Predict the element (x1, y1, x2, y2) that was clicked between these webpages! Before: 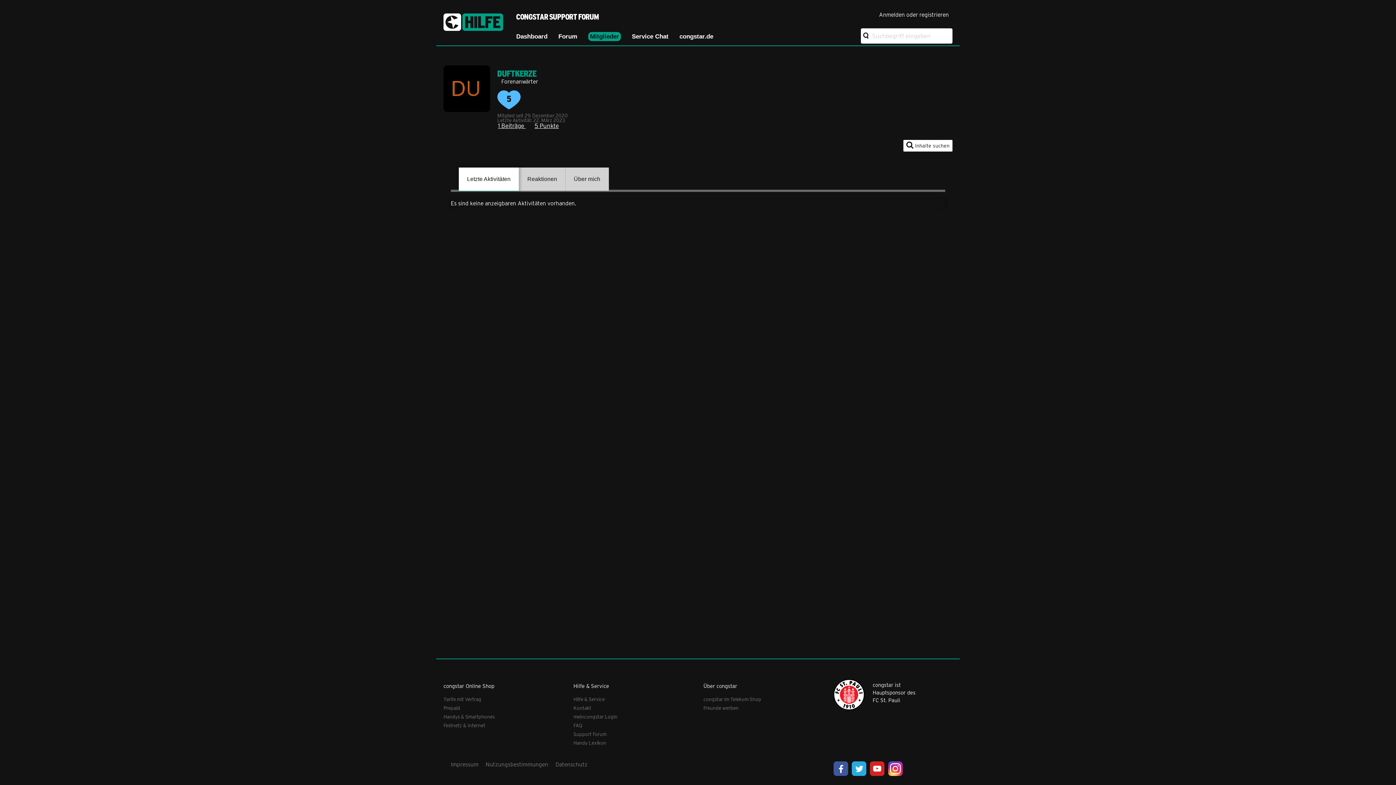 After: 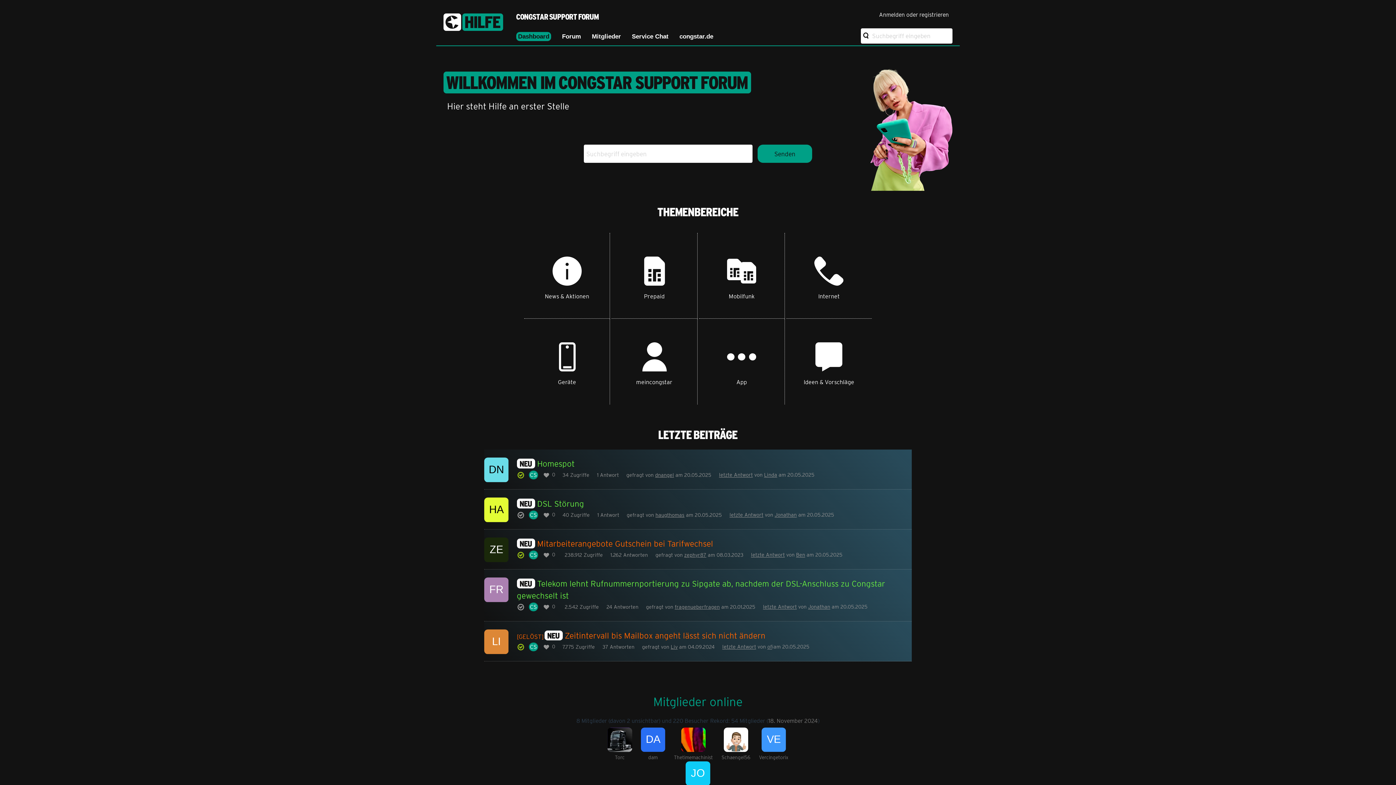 Action: bbox: (510, 27, 553, 45) label: Dashboard